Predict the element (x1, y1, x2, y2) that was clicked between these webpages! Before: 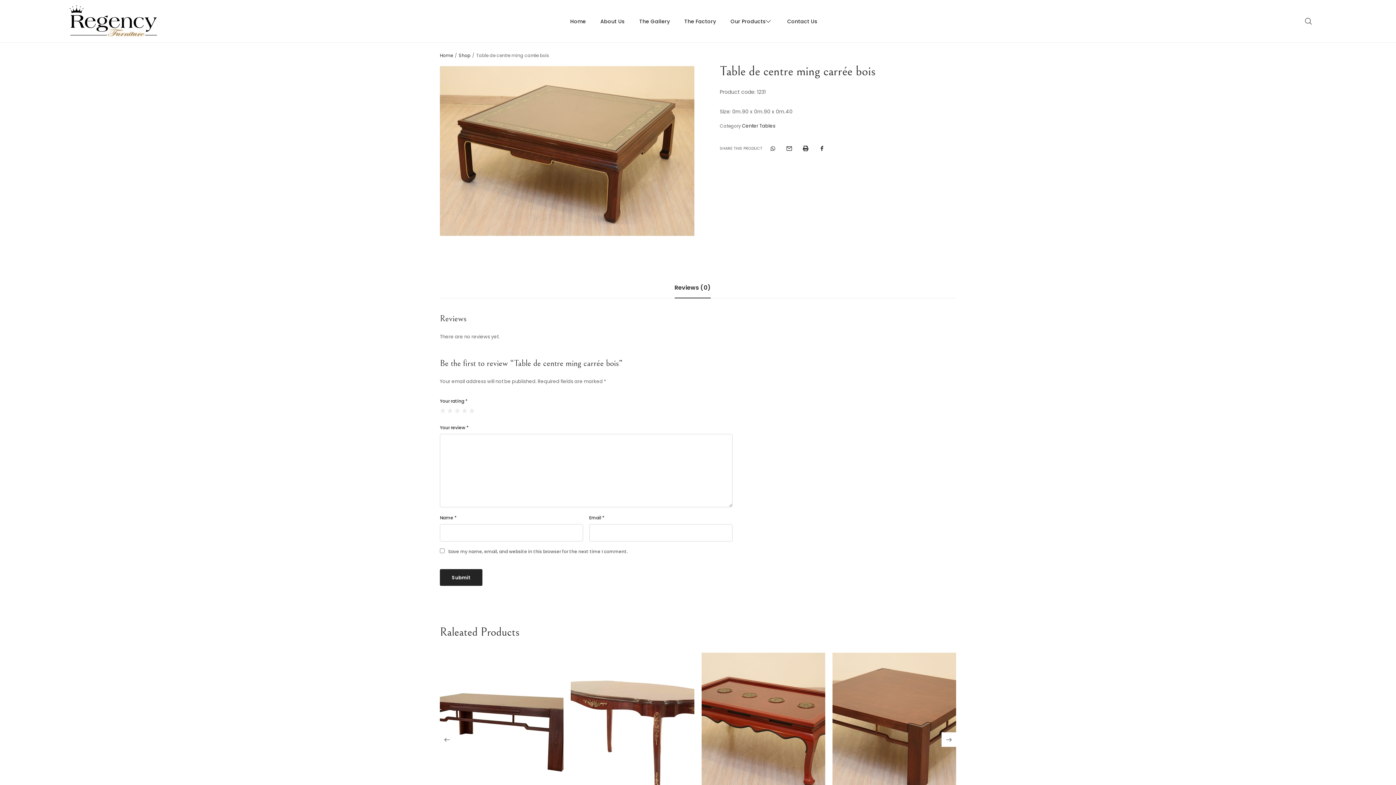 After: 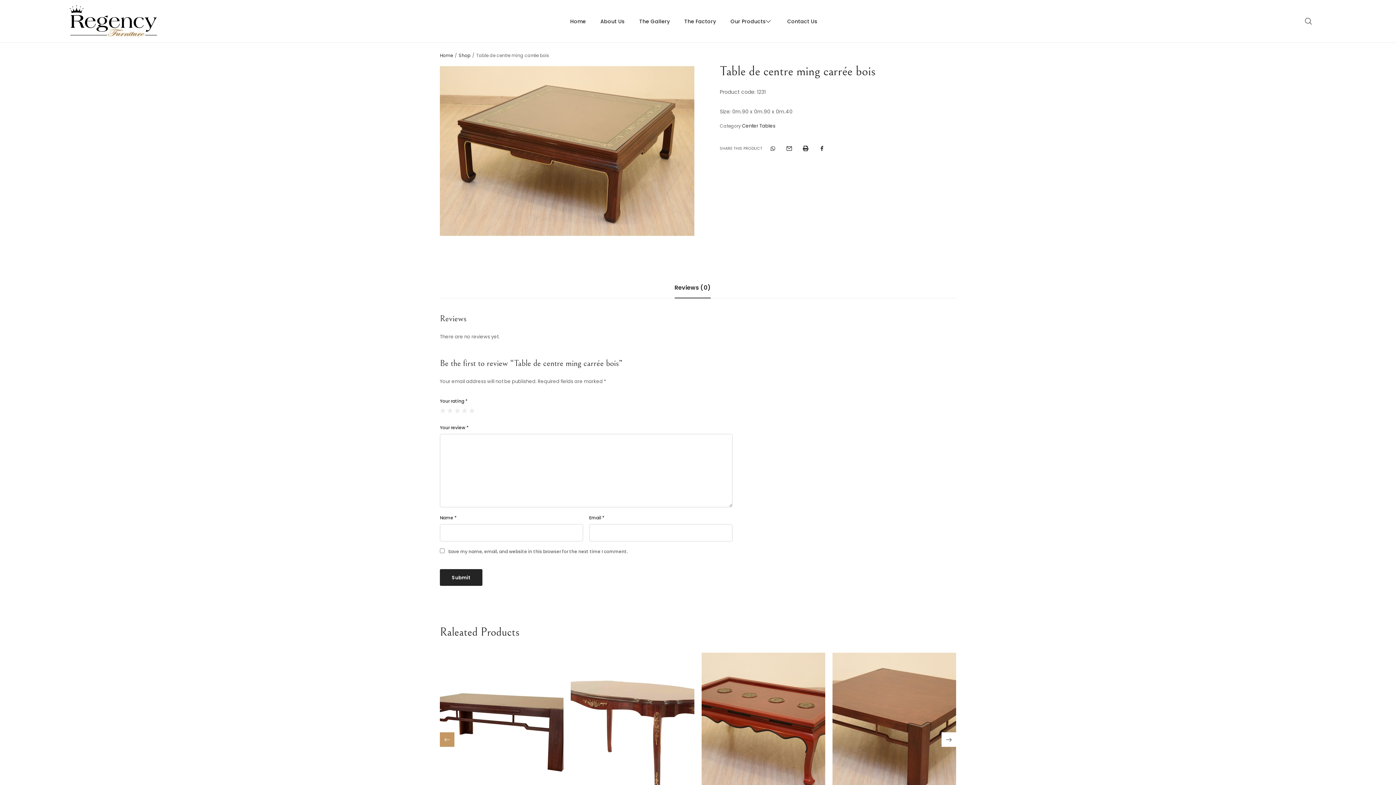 Action: label: Previous slide bbox: (440, 732, 454, 747)